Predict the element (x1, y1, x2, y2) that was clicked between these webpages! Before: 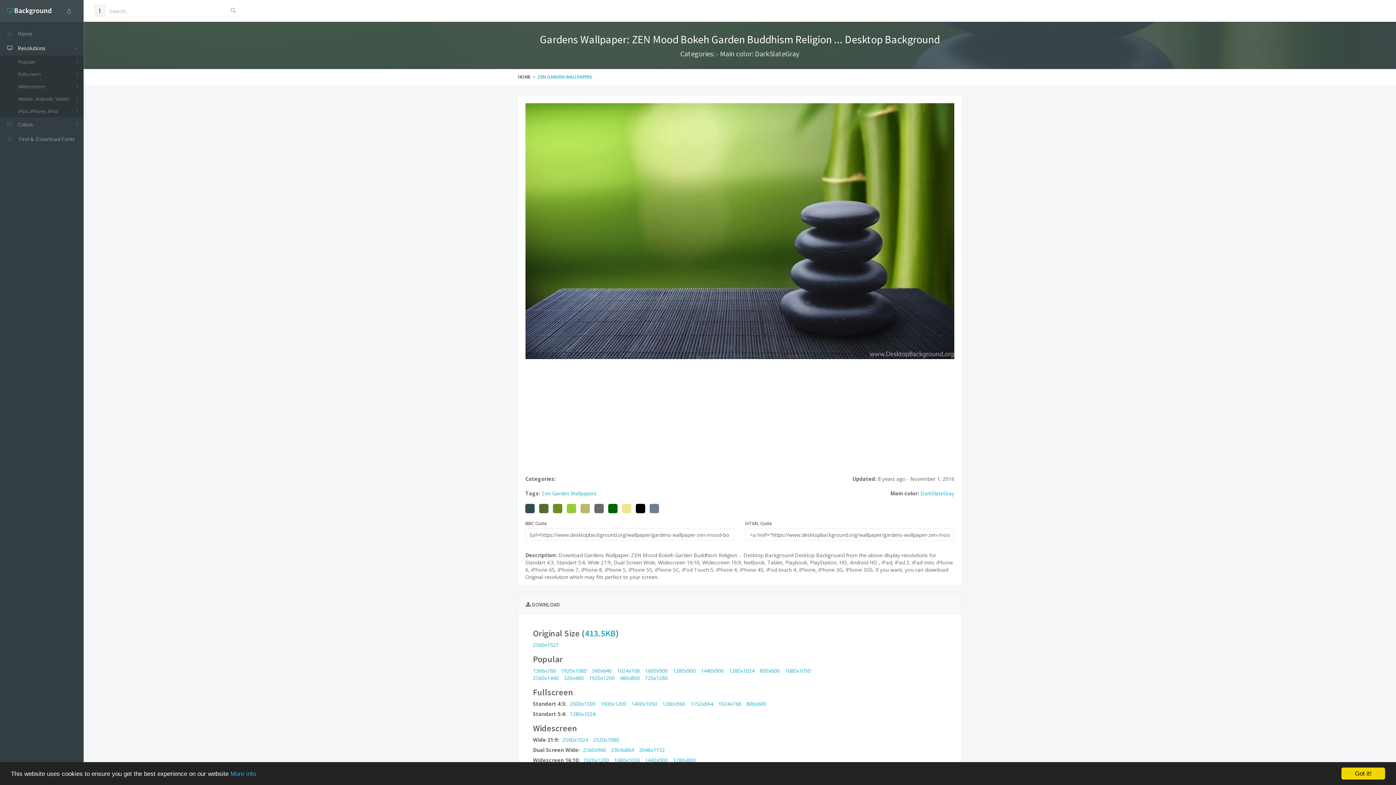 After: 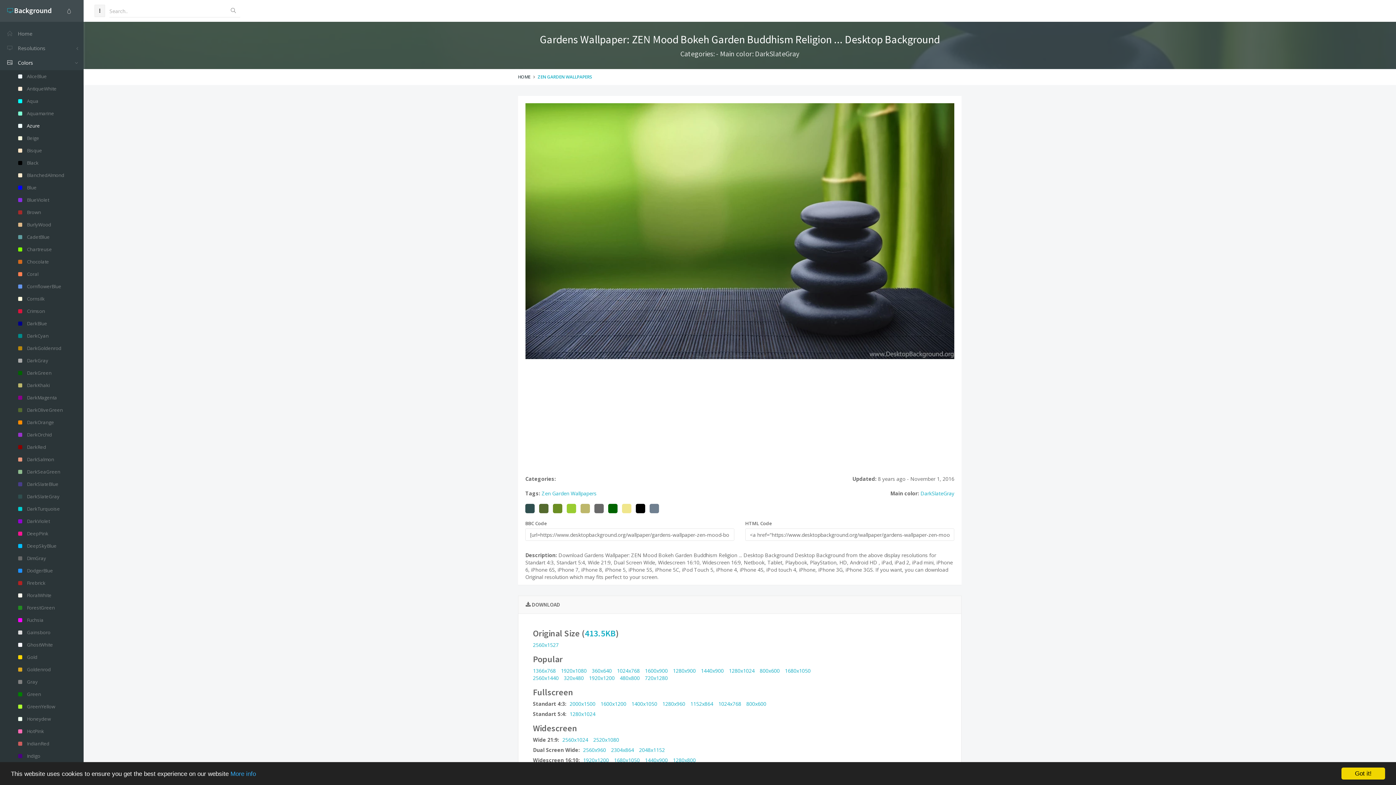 Action: bbox: (0, 117, 83, 132) label: Colors